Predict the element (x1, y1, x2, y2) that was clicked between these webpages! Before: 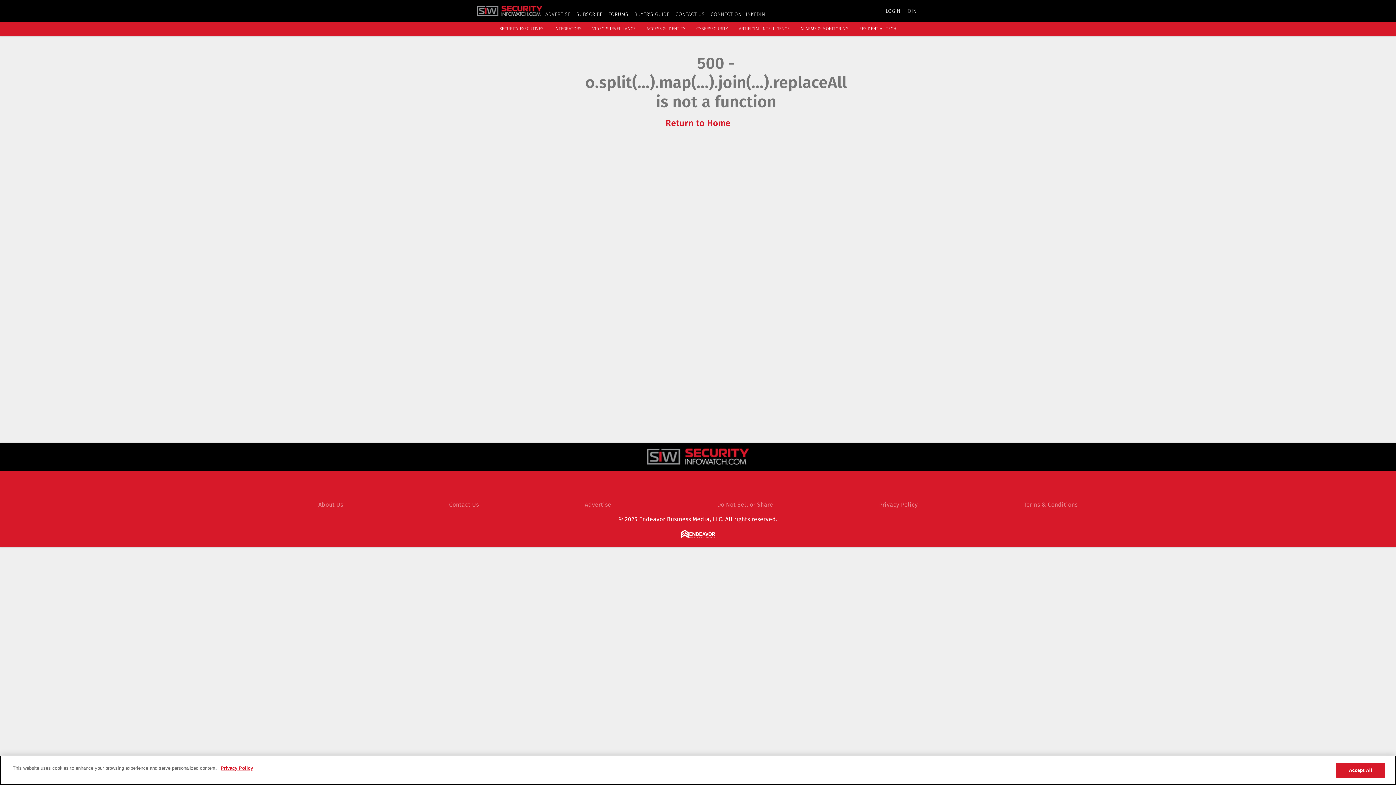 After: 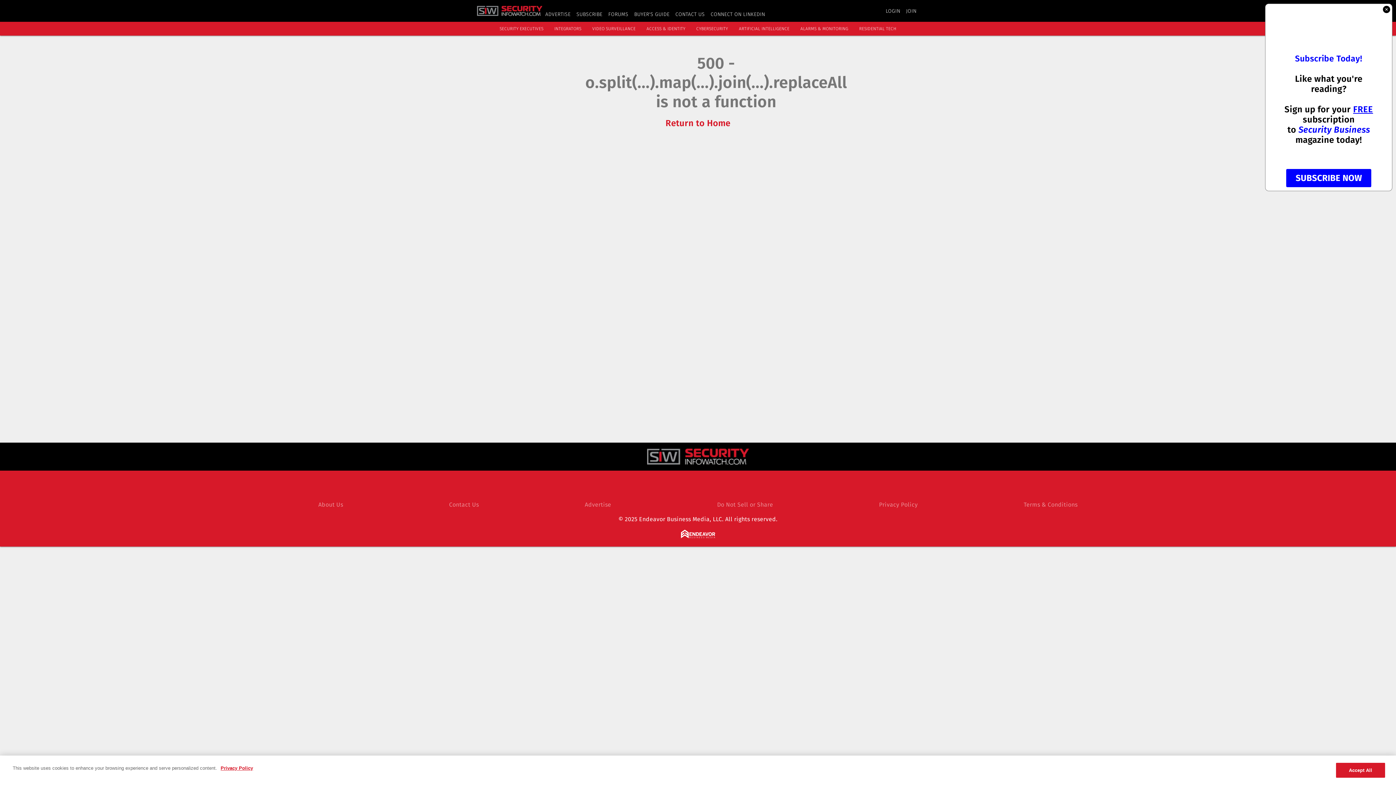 Action: label: Terms & Conditions bbox: (1023, 501, 1077, 508)